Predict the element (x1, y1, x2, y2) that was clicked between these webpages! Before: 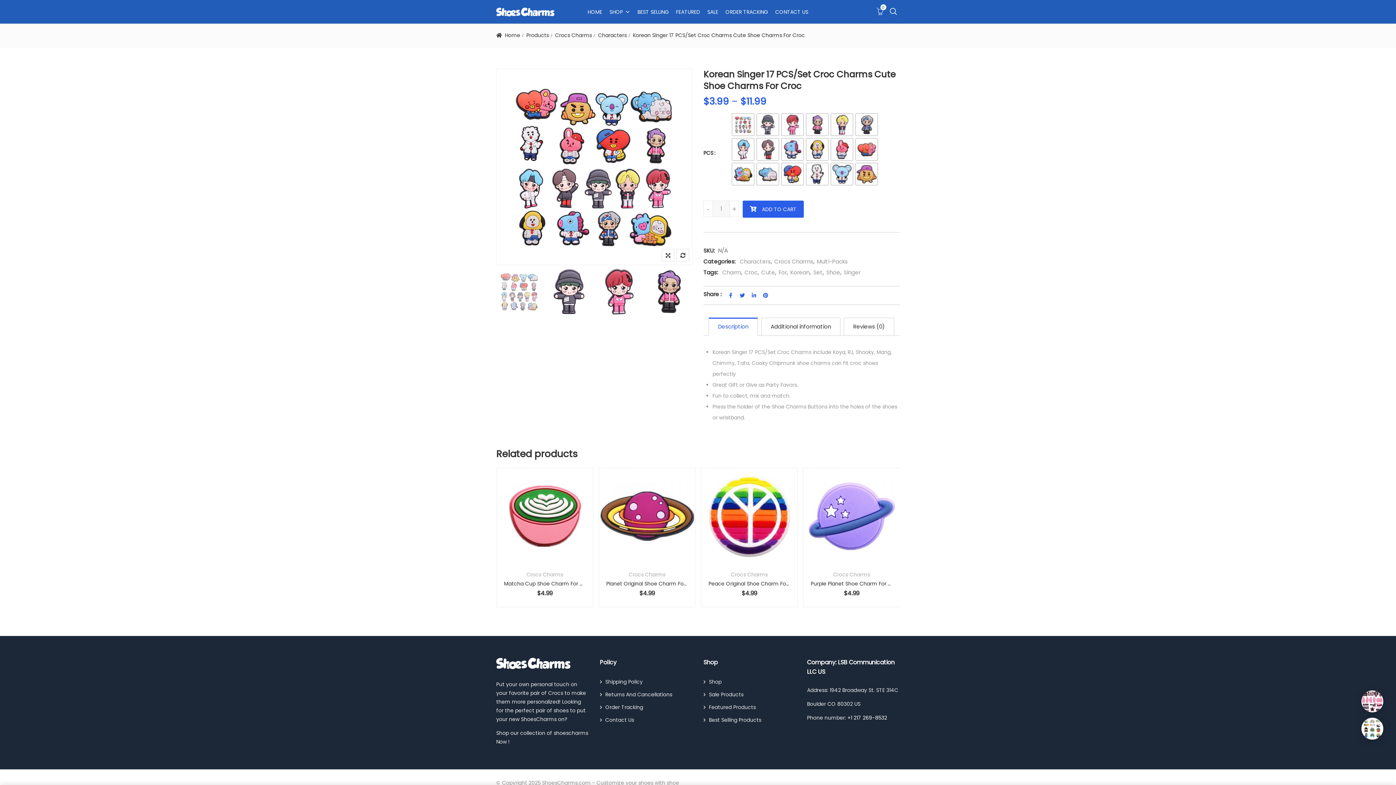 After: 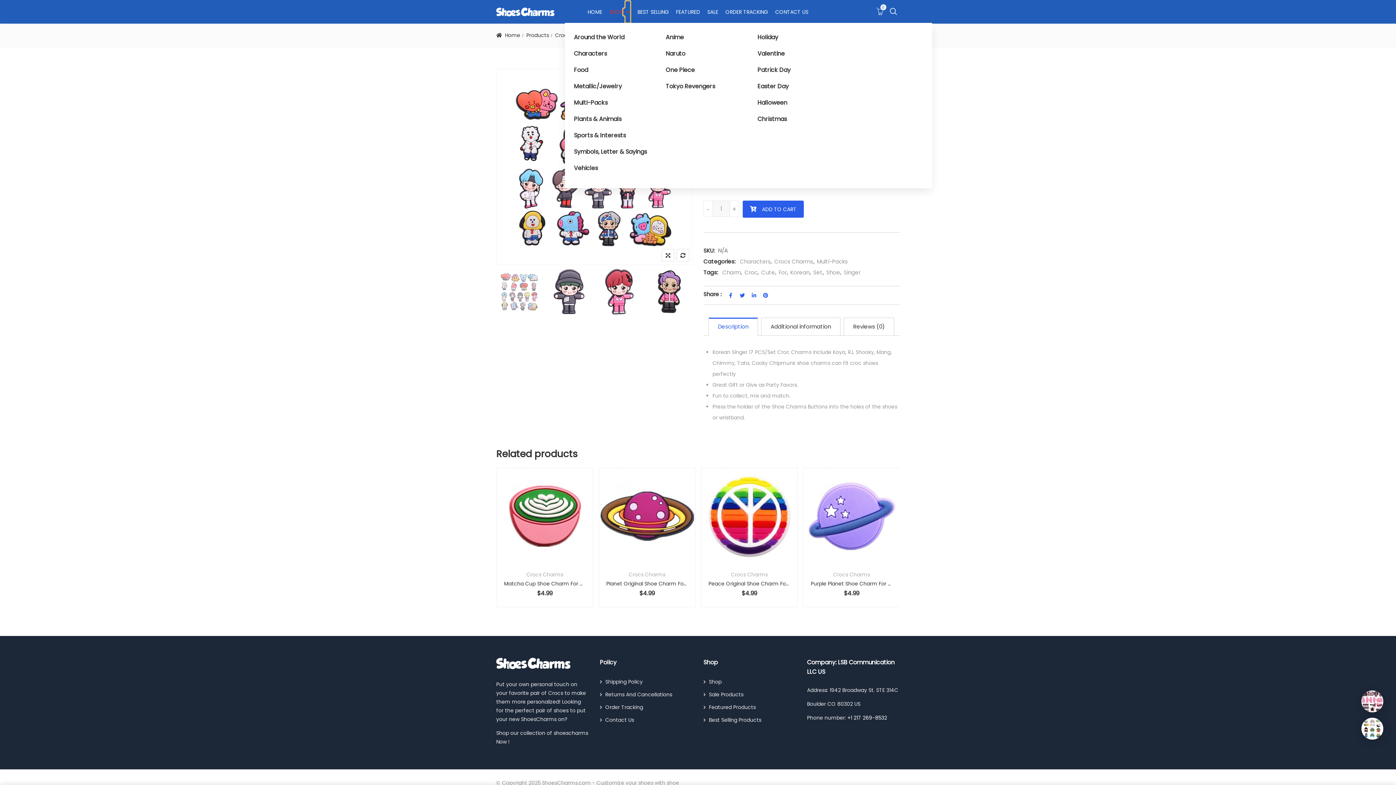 Action: bbox: (623, 8, 630, 15) label: Shop submenu